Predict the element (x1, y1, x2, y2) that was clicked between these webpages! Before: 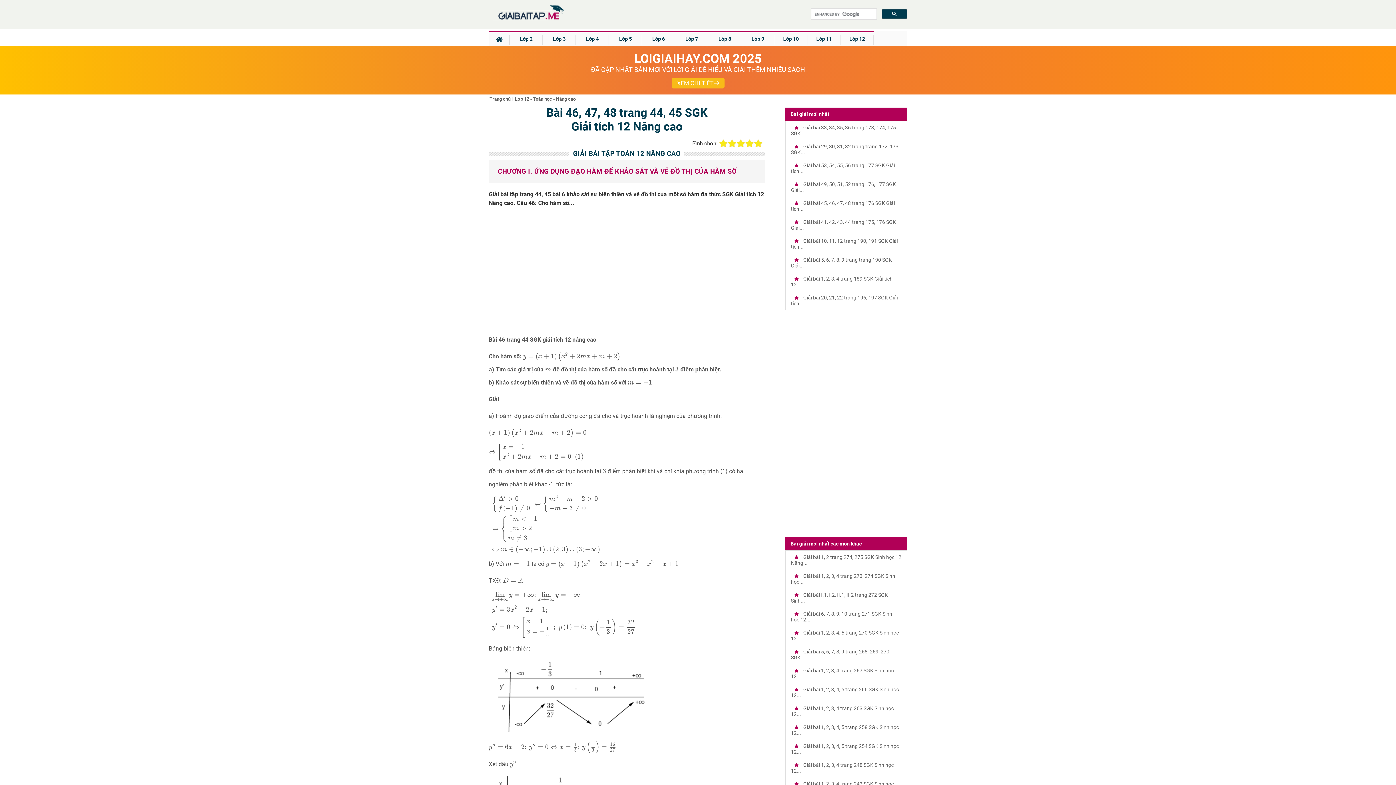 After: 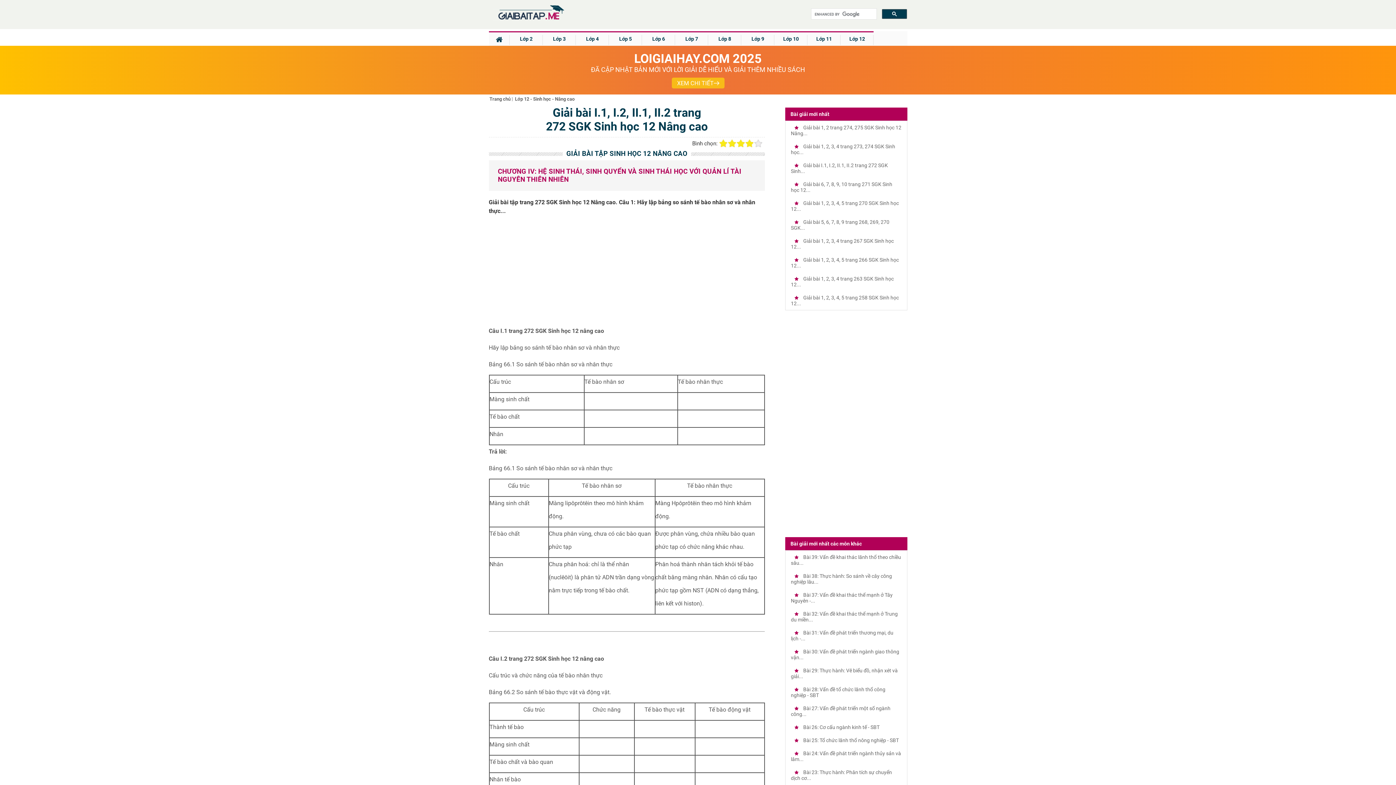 Action: label:  Giải bài I.1, I.2, II.1, II.2 trang 272 SGK Sinh... bbox: (791, 588, 901, 607)